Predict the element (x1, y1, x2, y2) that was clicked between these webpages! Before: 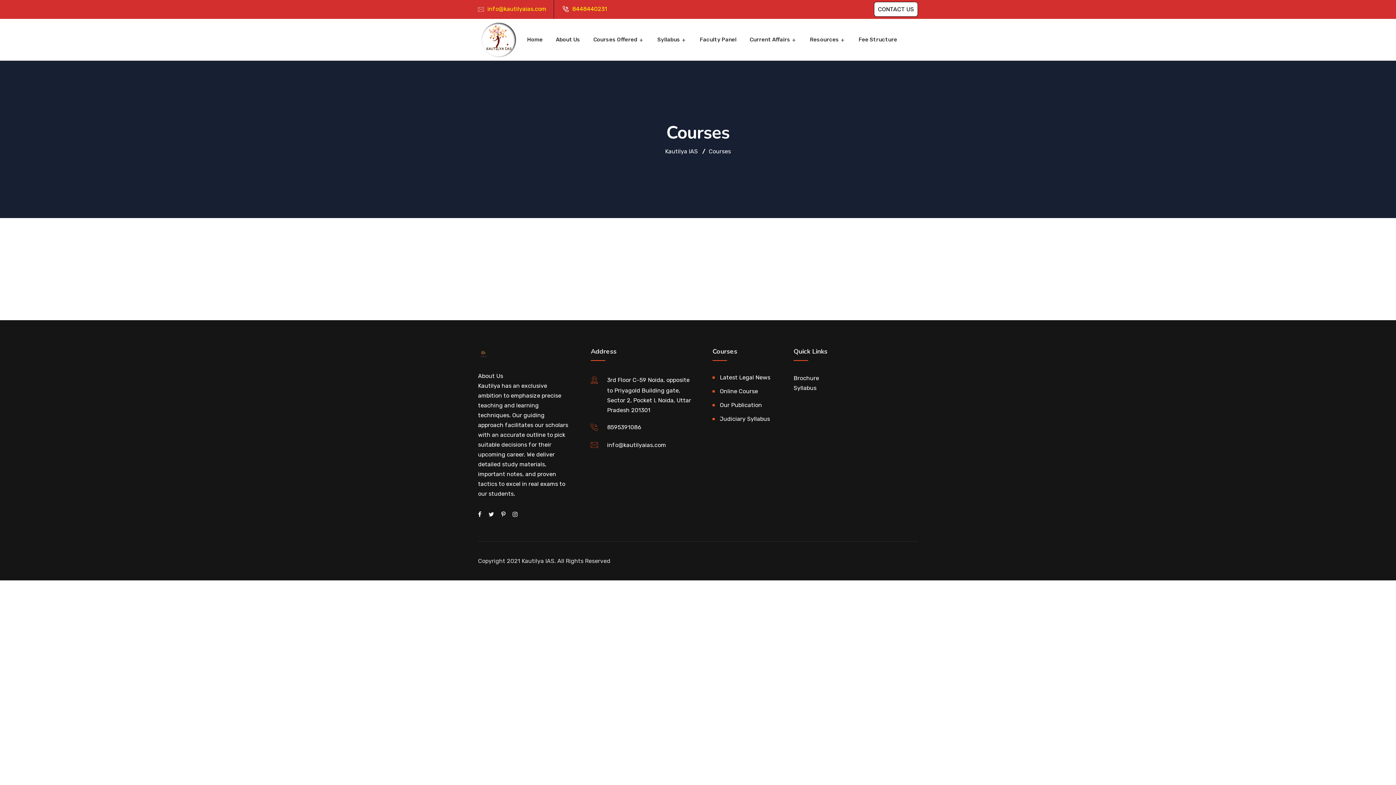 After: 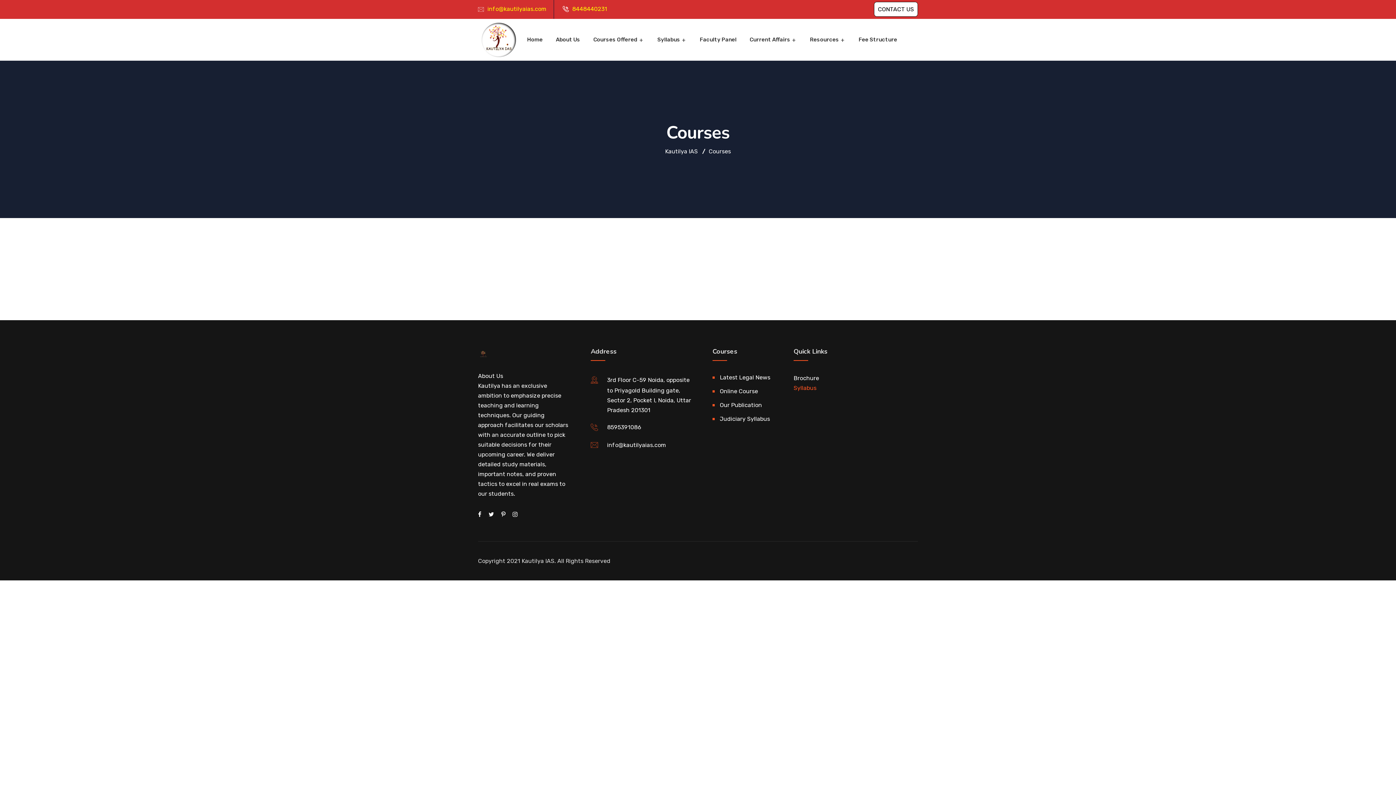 Action: label: Syllabus bbox: (793, 384, 816, 391)